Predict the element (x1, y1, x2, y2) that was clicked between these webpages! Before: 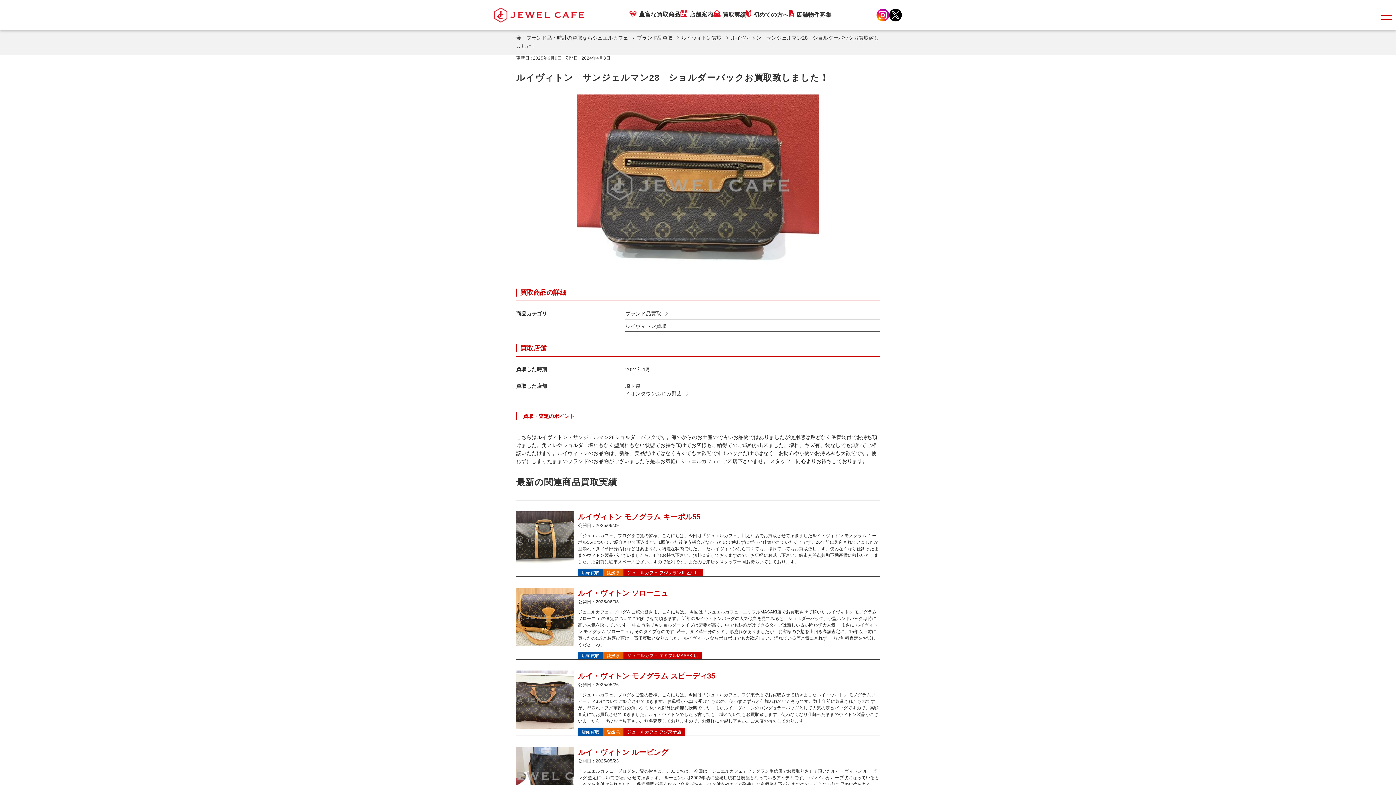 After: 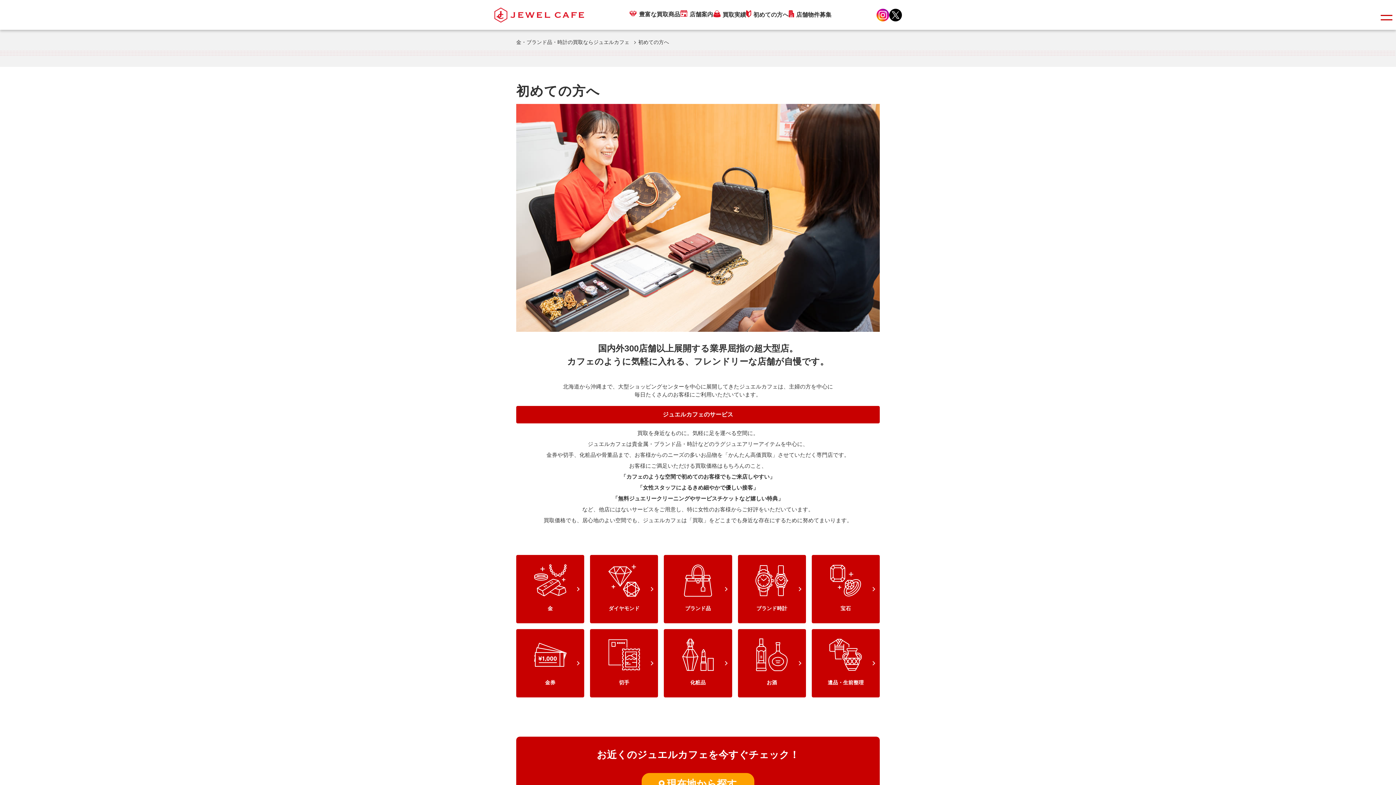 Action: label: 初めての方へ bbox: (746, 11, 788, 17)